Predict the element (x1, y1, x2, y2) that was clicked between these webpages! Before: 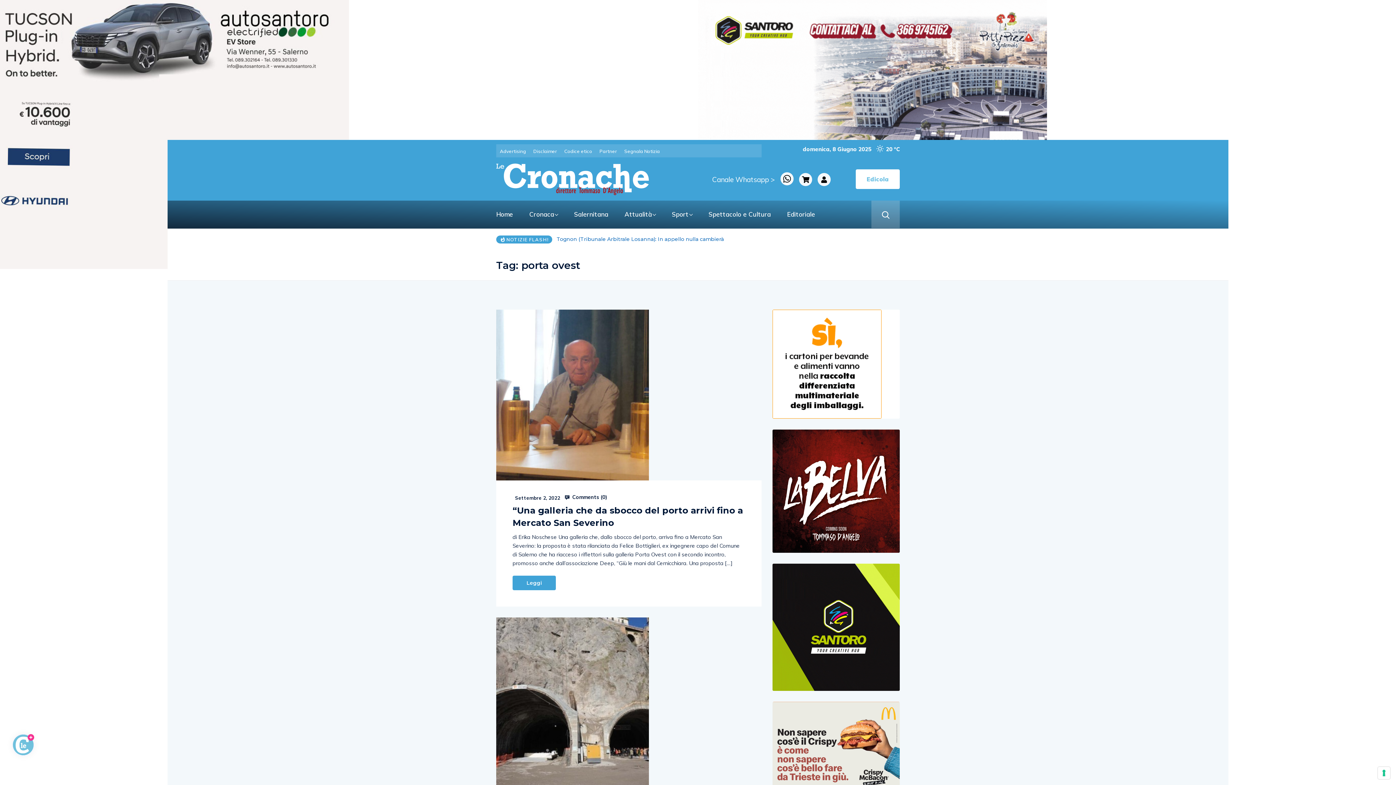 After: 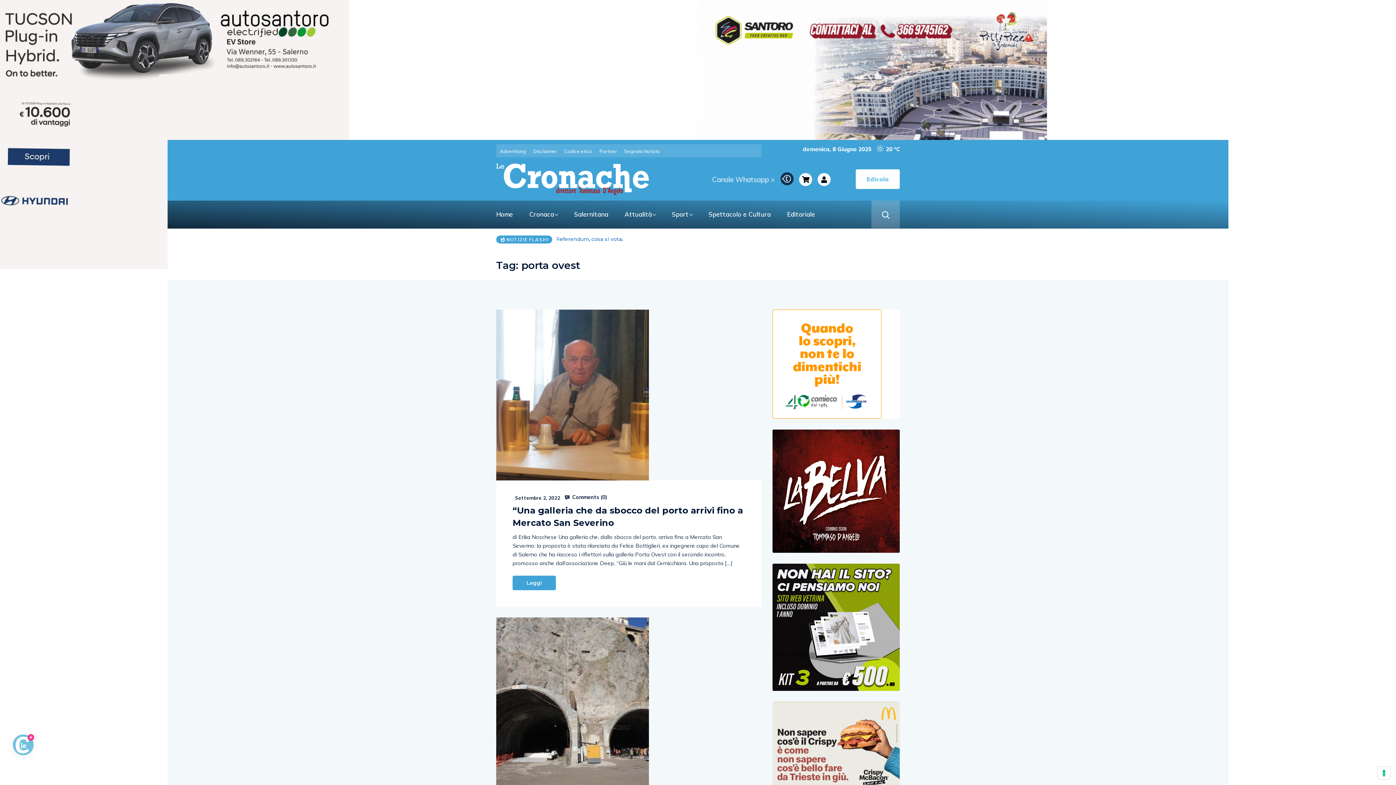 Action: bbox: (780, 172, 793, 185)